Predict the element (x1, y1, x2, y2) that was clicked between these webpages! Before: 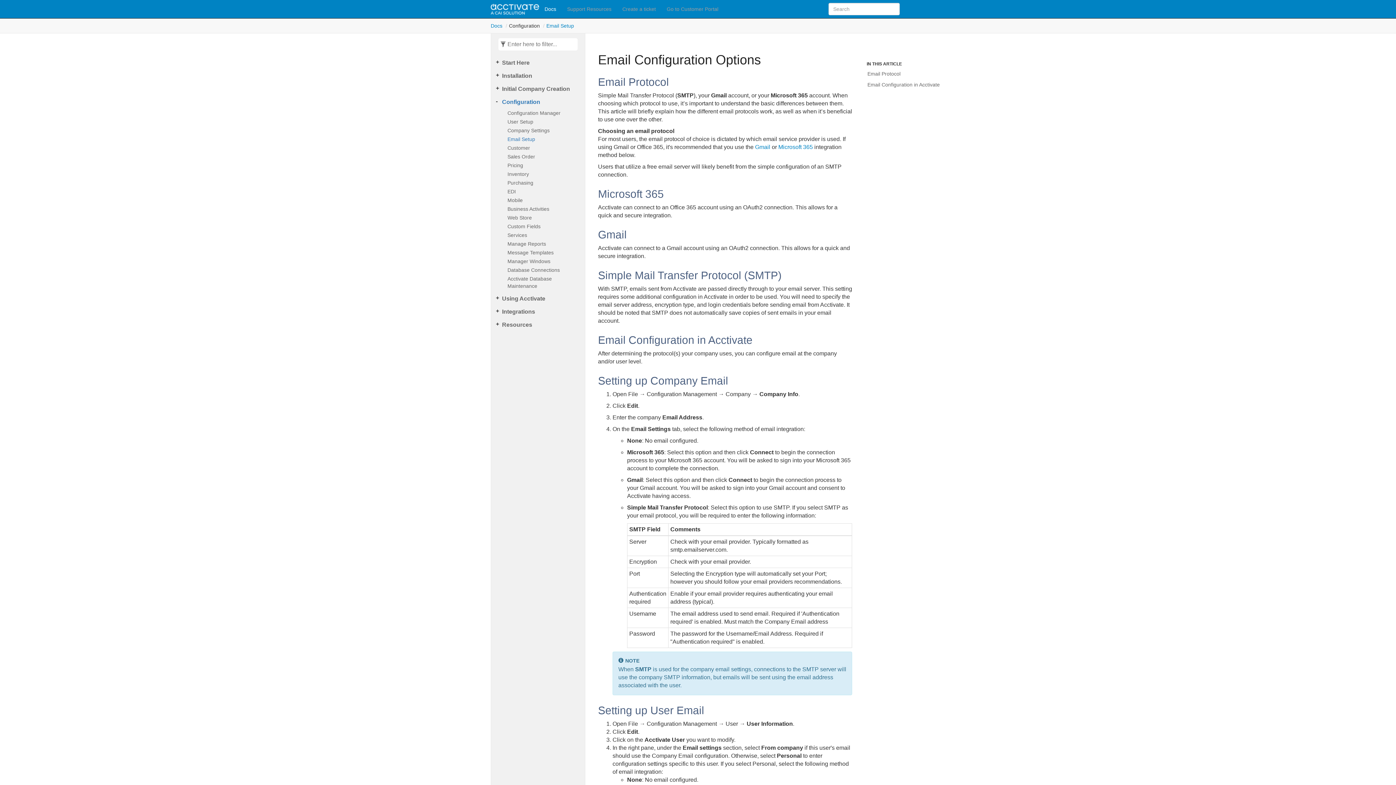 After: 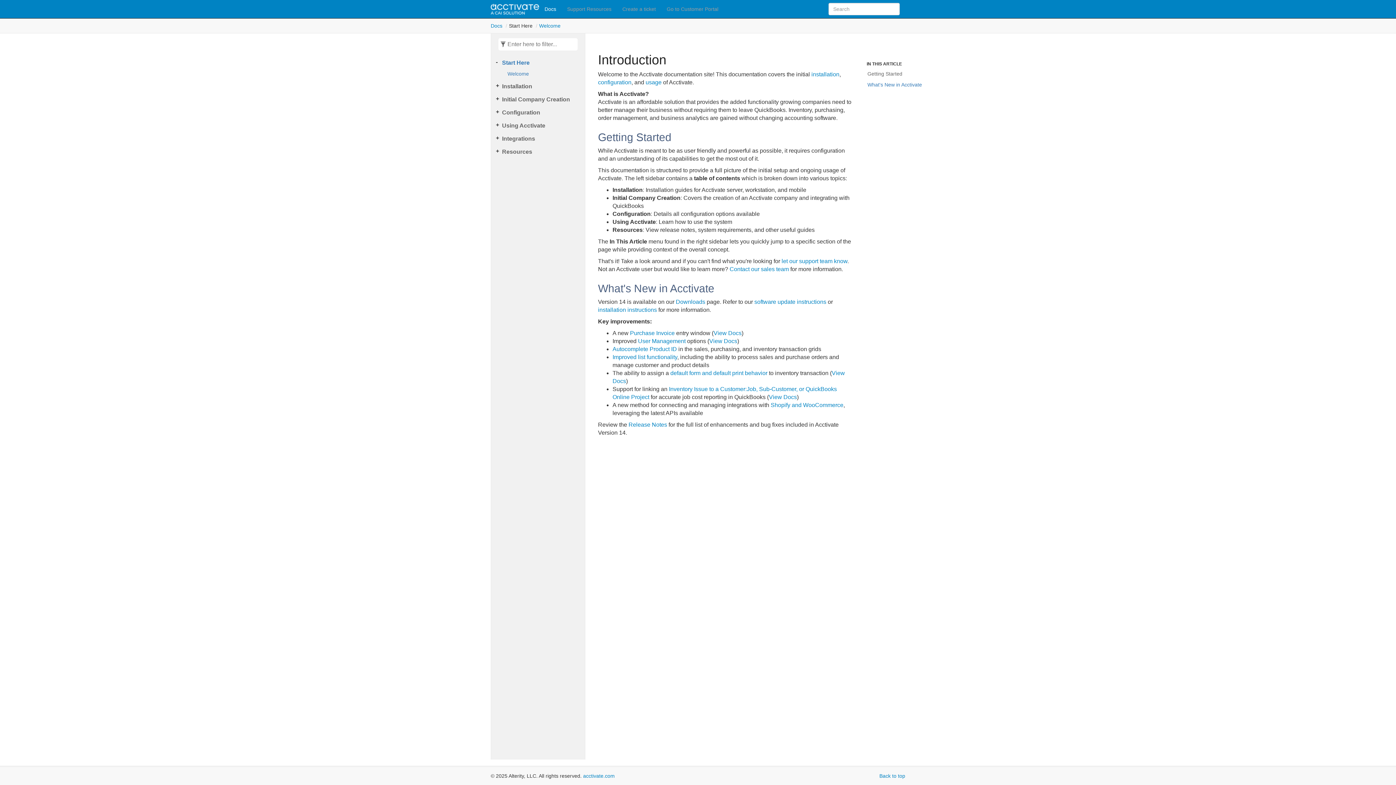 Action: bbox: (490, 22, 502, 28) label: Docs